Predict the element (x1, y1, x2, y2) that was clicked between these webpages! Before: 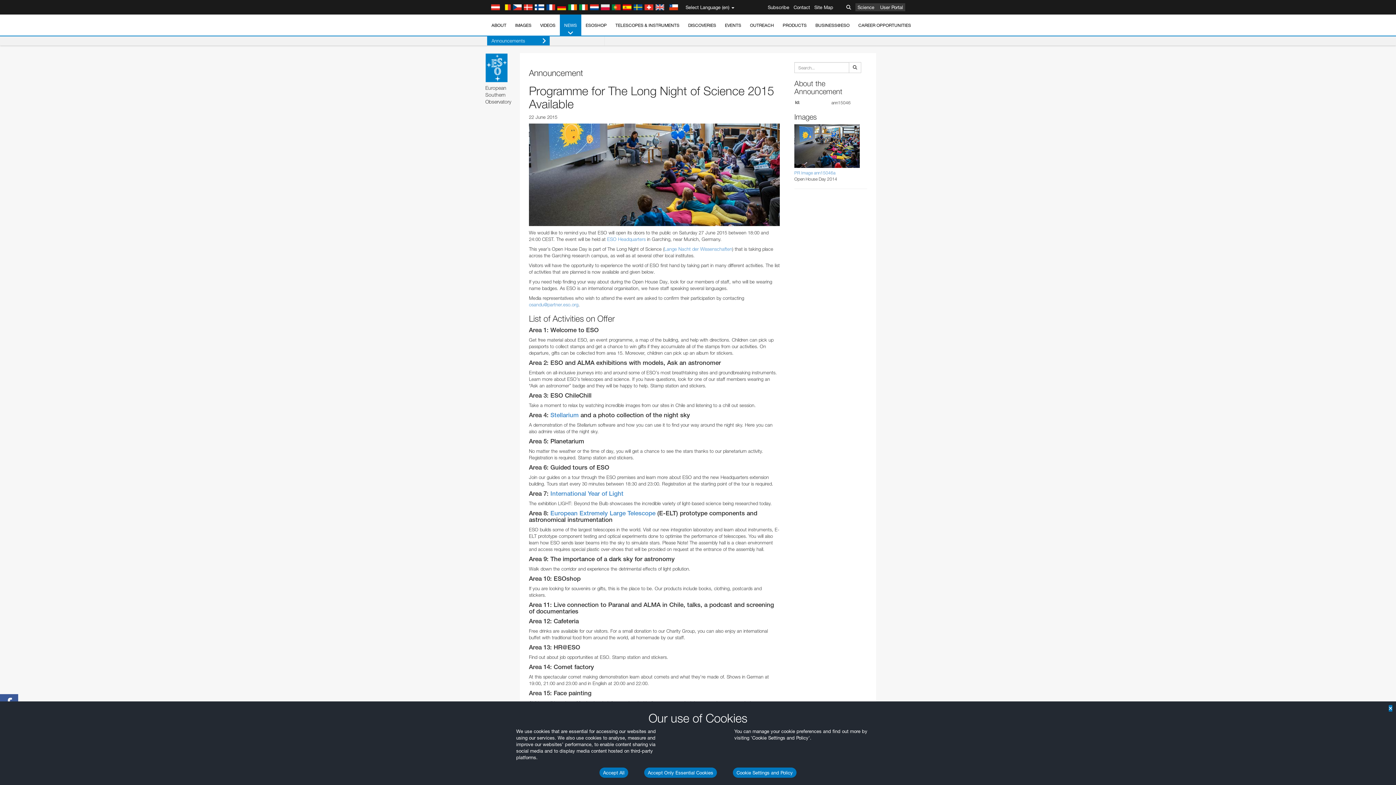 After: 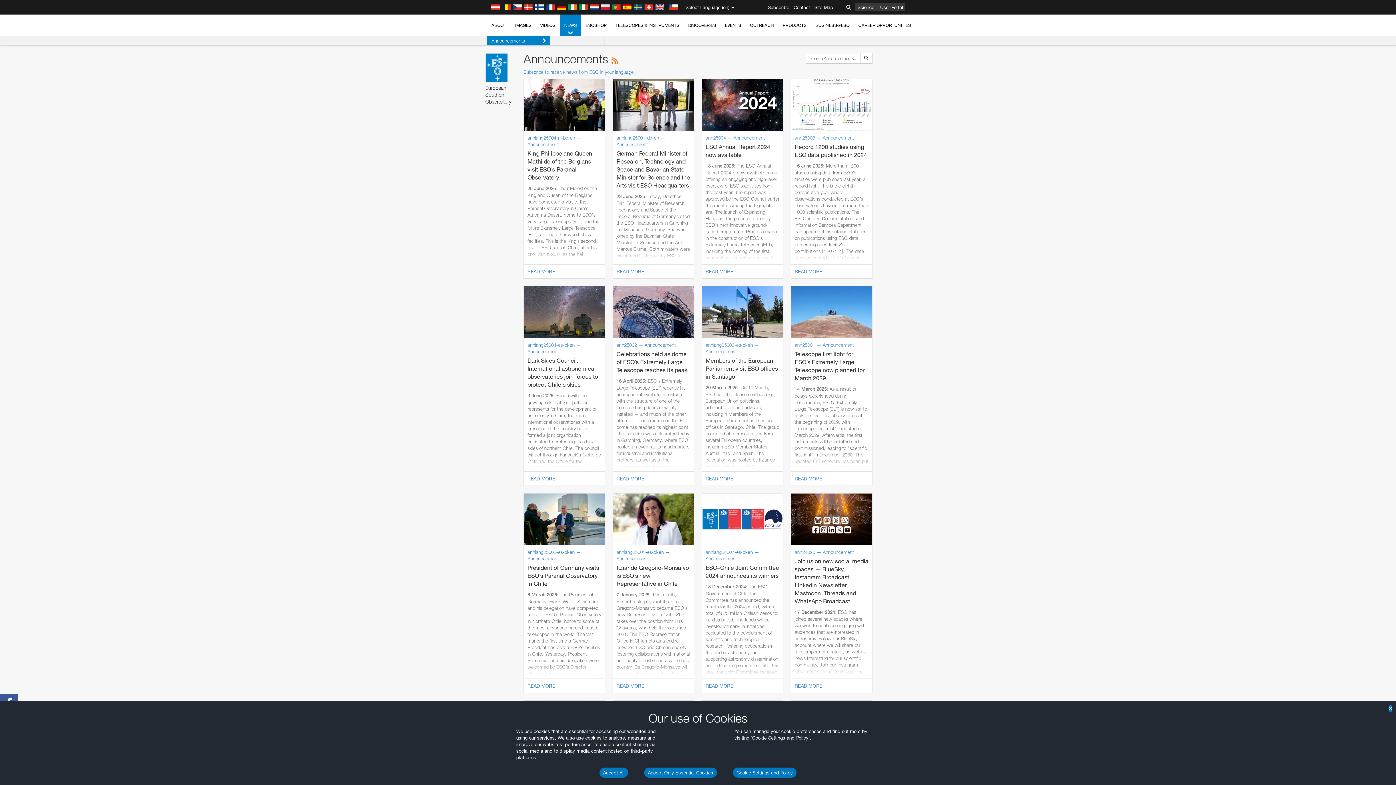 Action: bbox: (849, 62, 861, 73)